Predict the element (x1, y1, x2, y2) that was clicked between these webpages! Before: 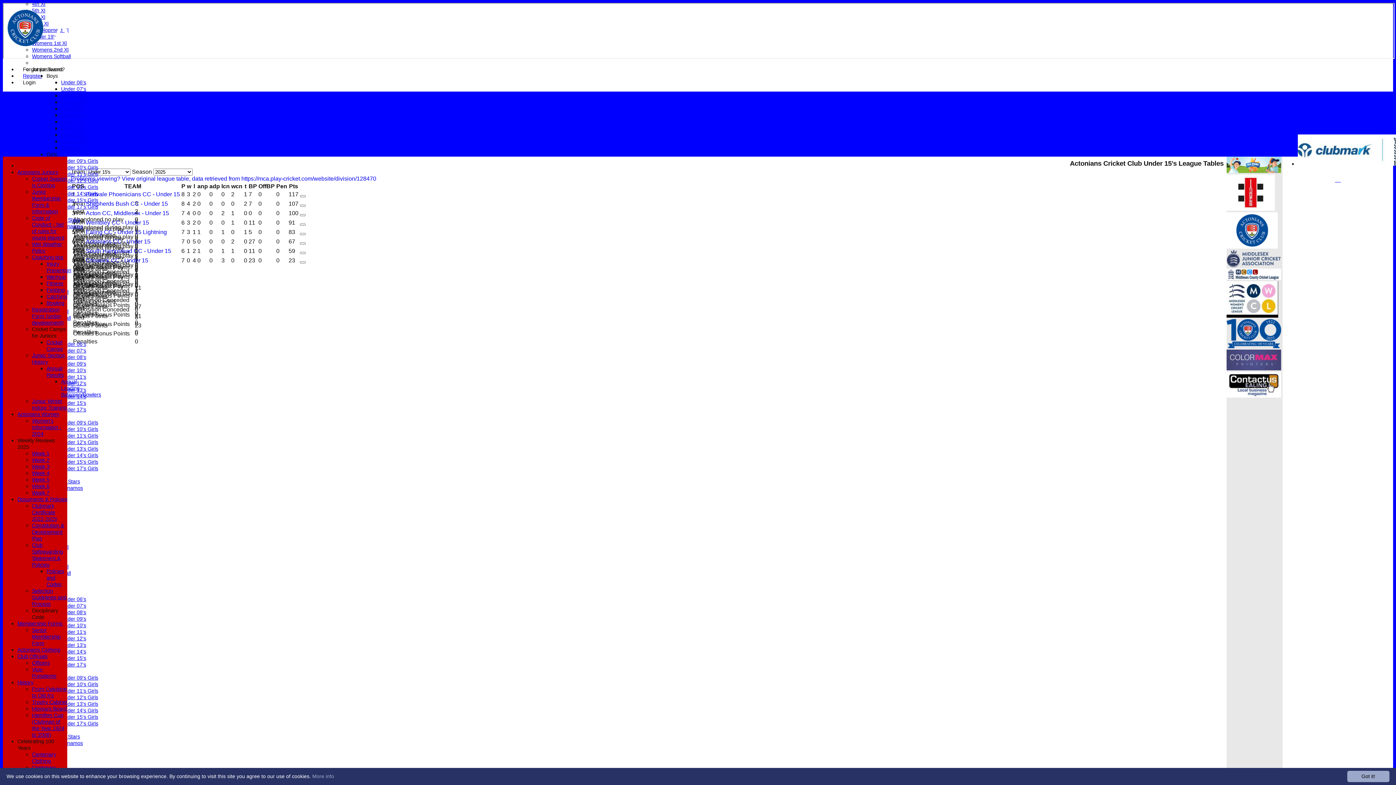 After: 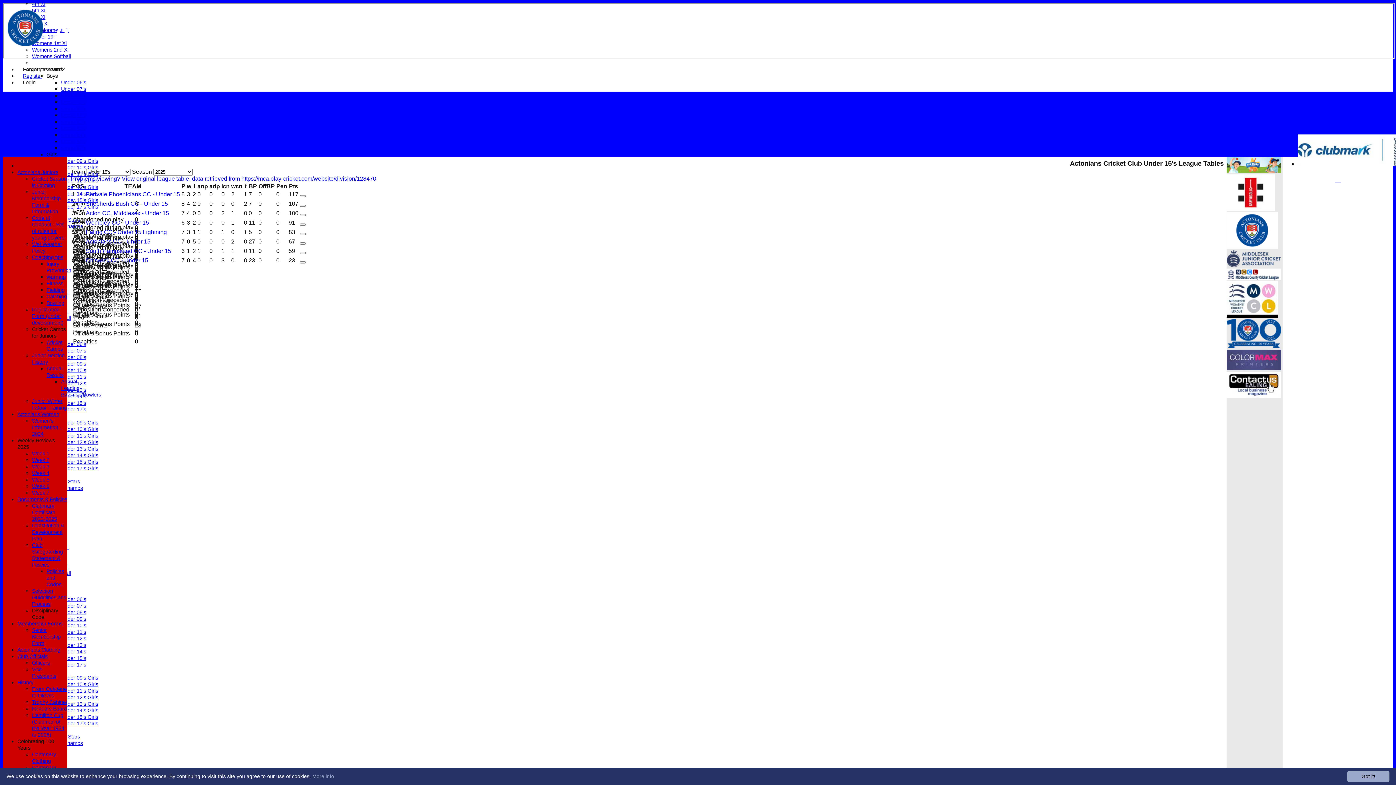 Action: bbox: (1226, 262, 1281, 268)